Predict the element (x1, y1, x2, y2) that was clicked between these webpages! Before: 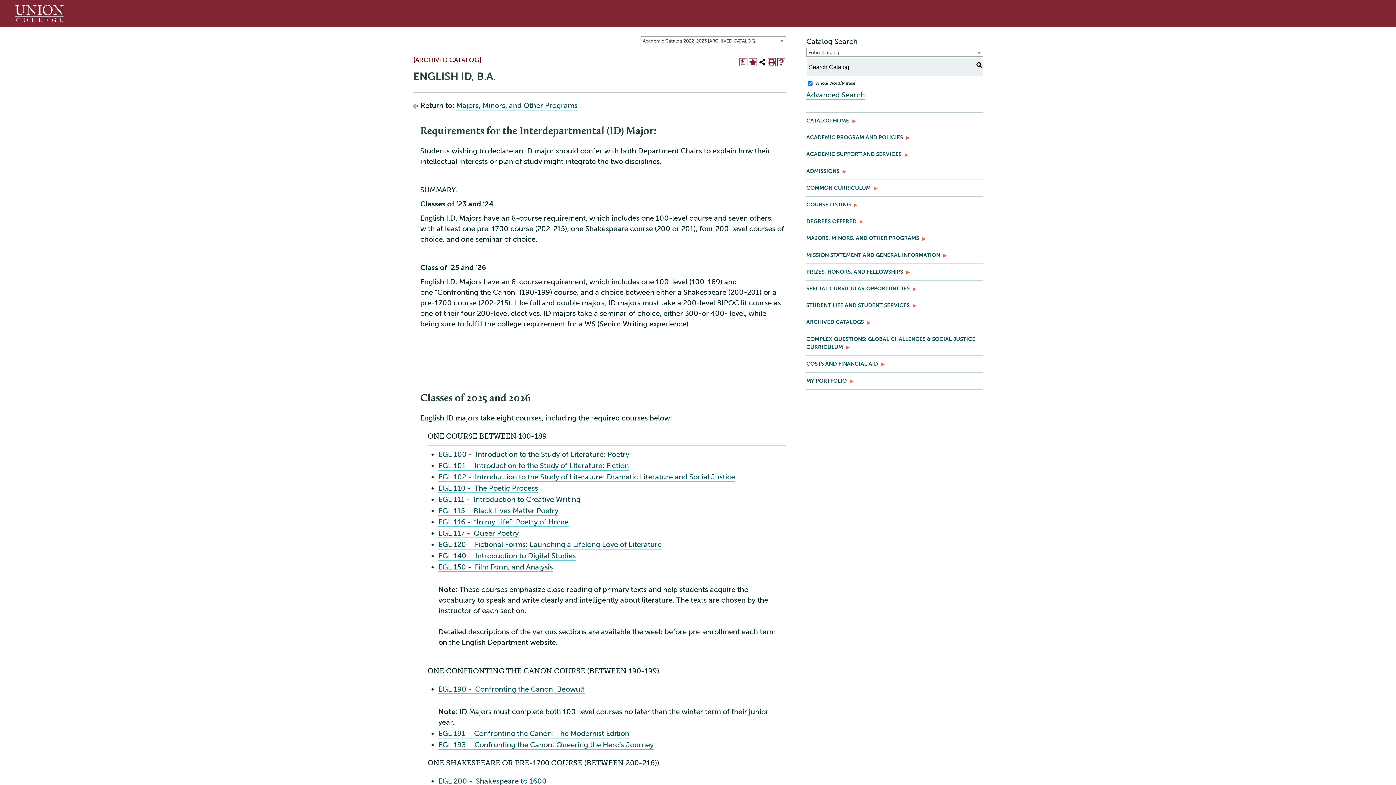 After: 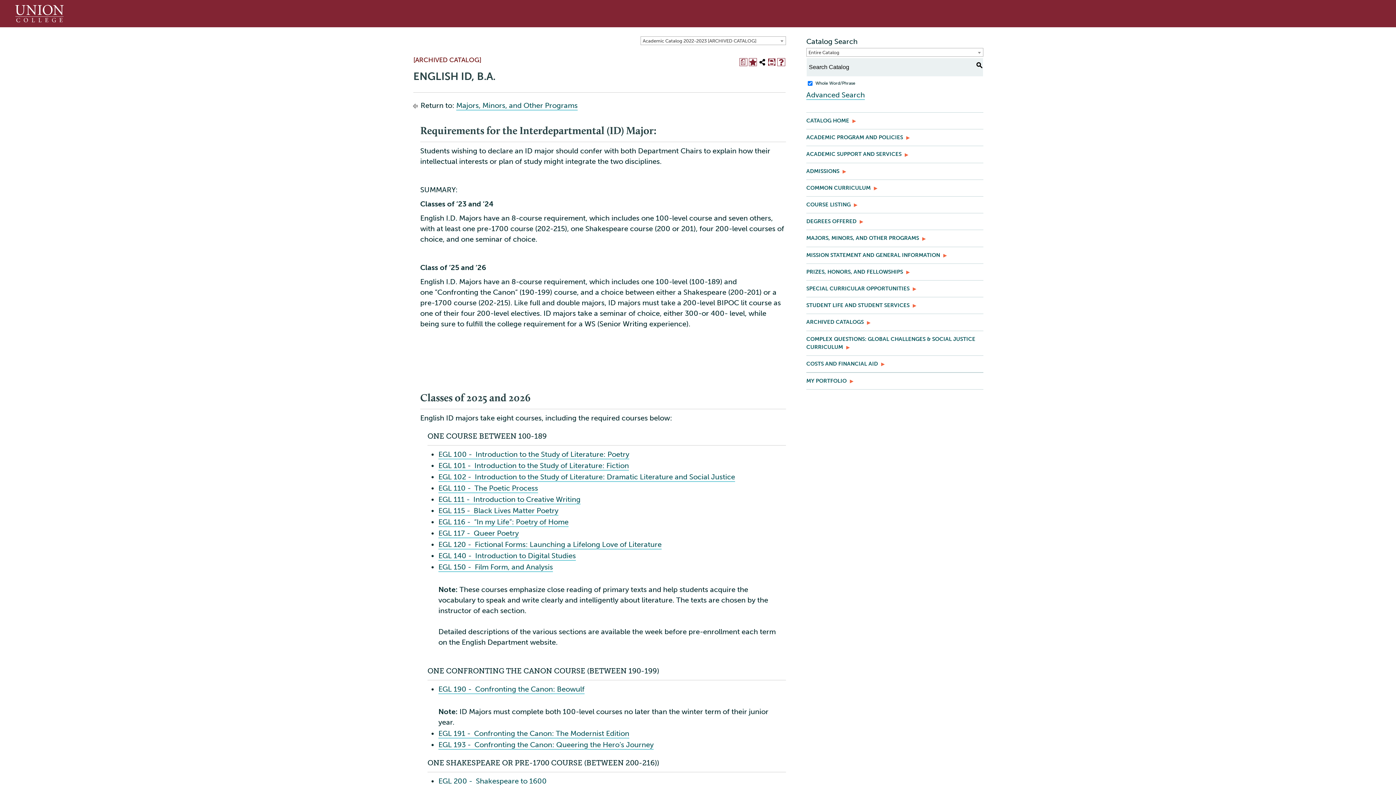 Action: bbox: (768, 58, 776, 66) label: Print (opens a new window)